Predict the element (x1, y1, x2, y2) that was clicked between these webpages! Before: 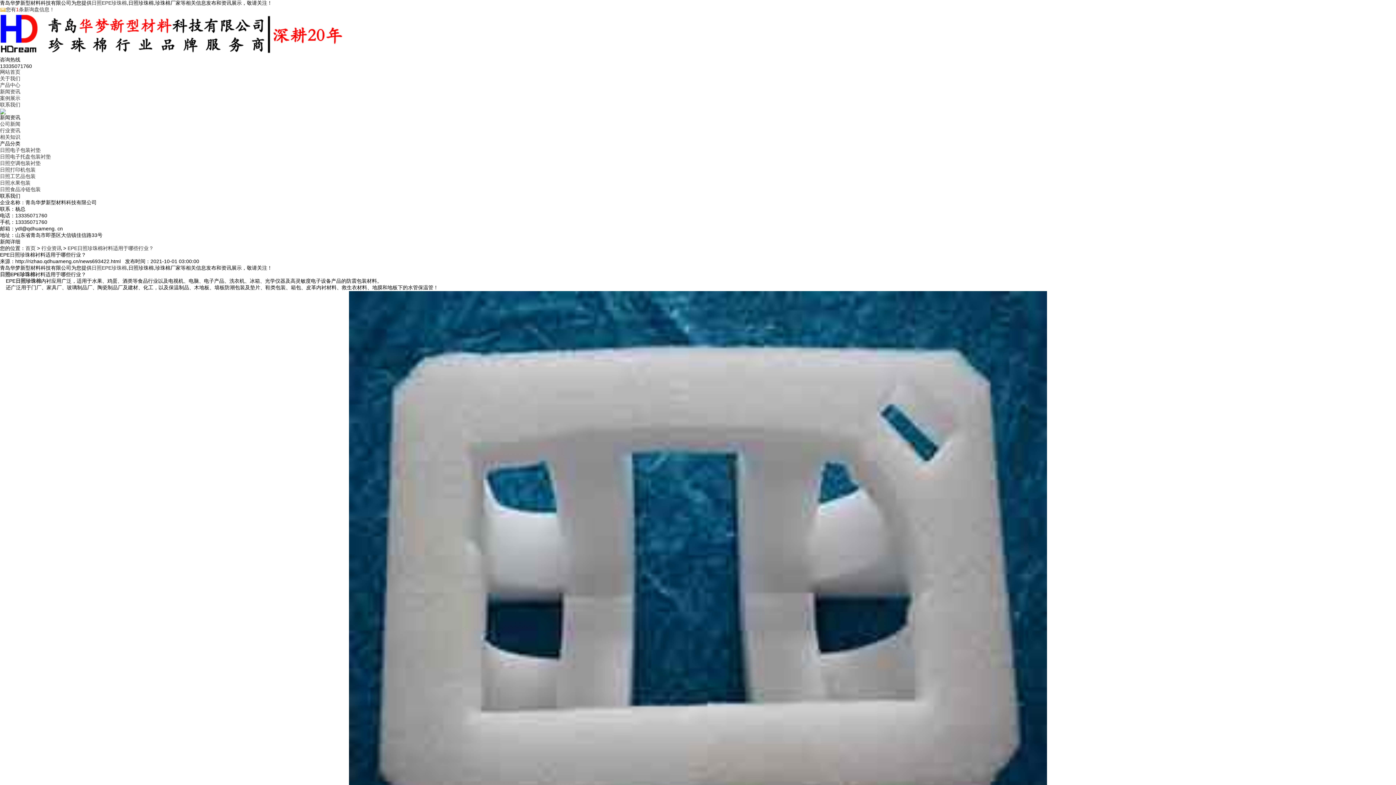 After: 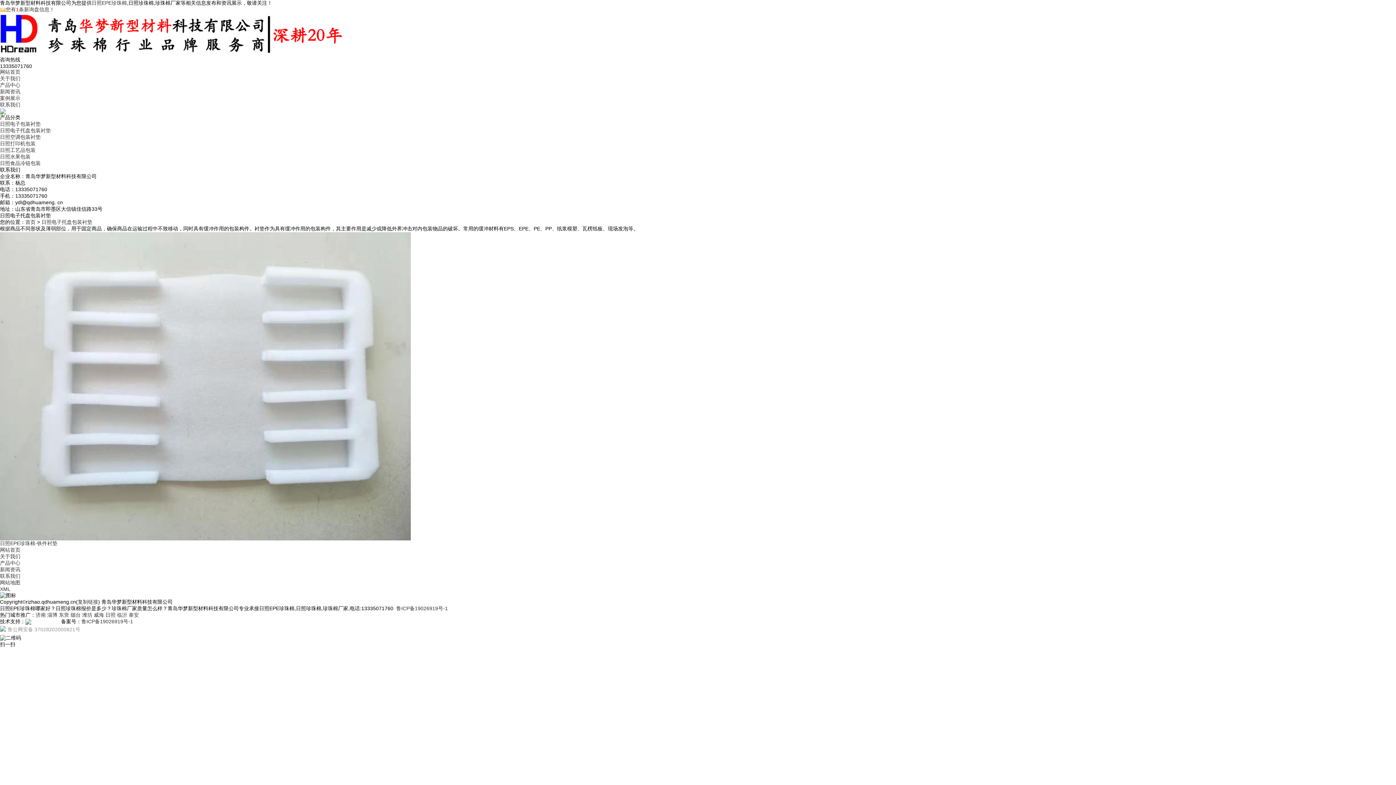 Action: label: 日照电子托盘包装衬垫 bbox: (0, 153, 50, 159)